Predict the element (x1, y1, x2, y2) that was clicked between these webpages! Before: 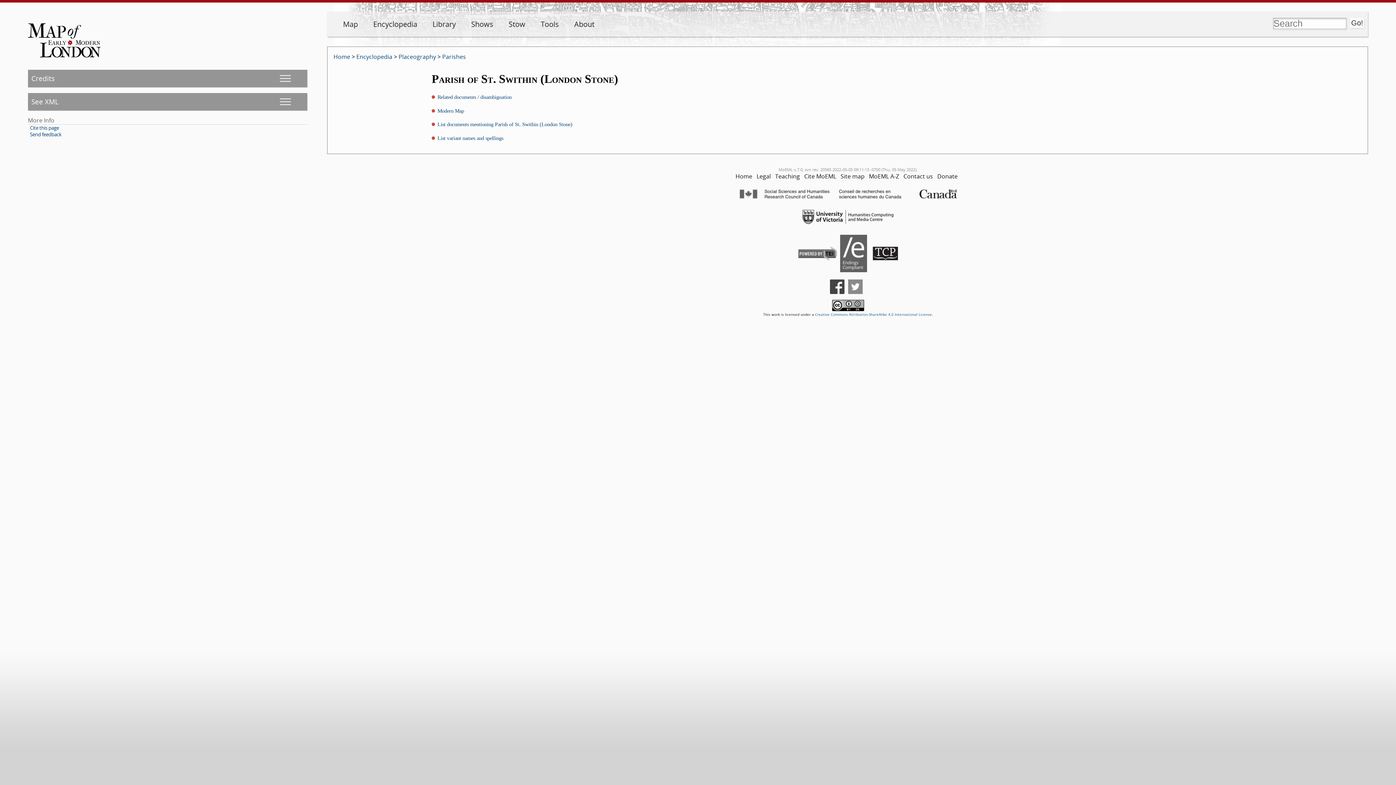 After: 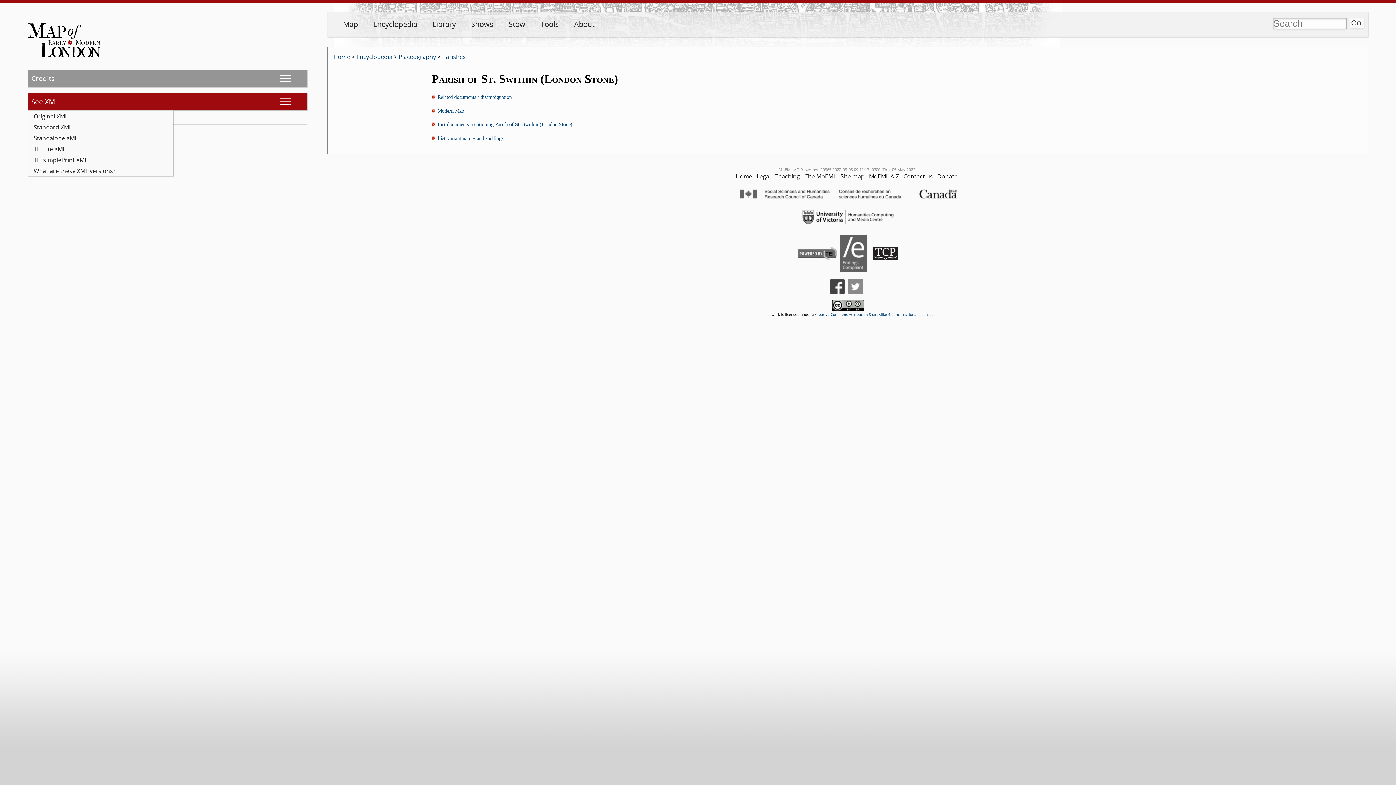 Action: label: See XML bbox: (27, 93, 307, 110)